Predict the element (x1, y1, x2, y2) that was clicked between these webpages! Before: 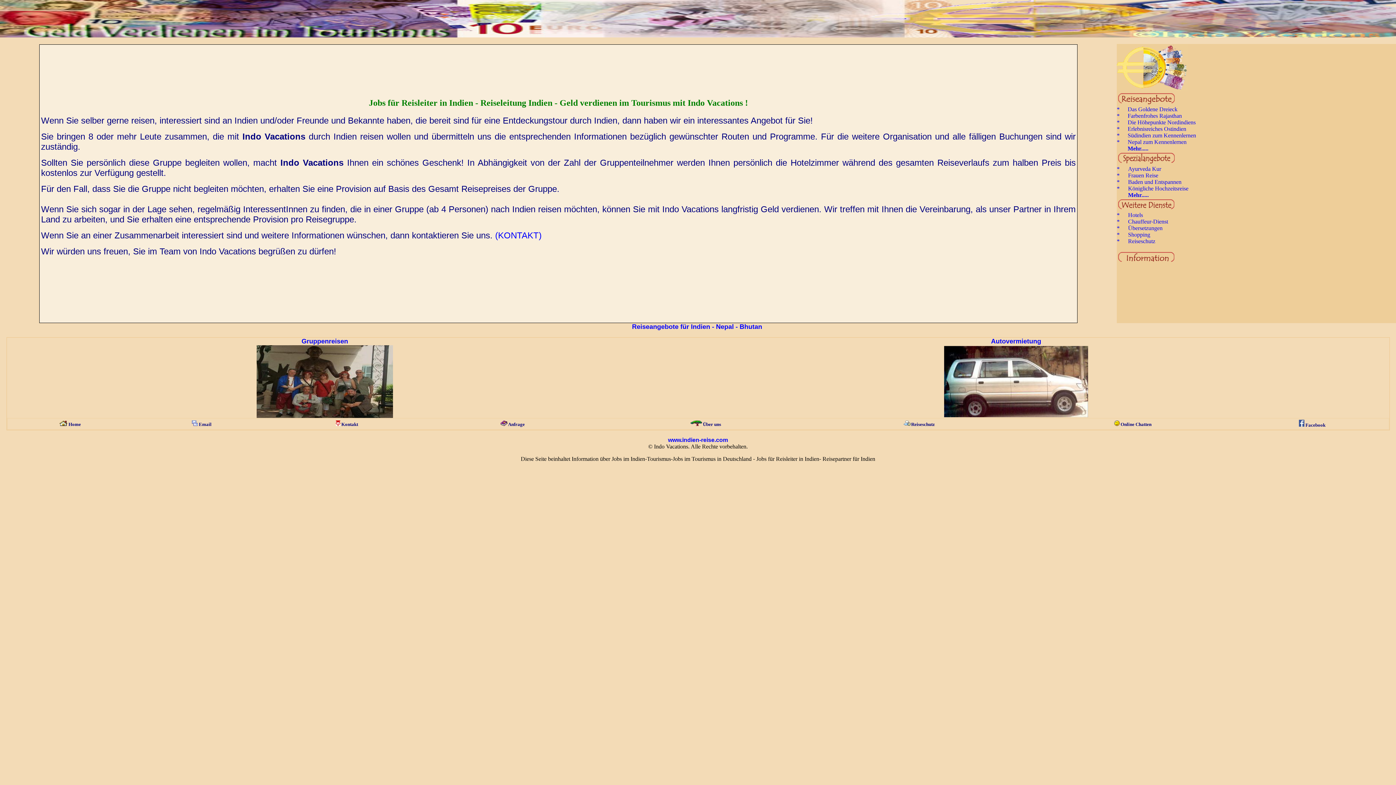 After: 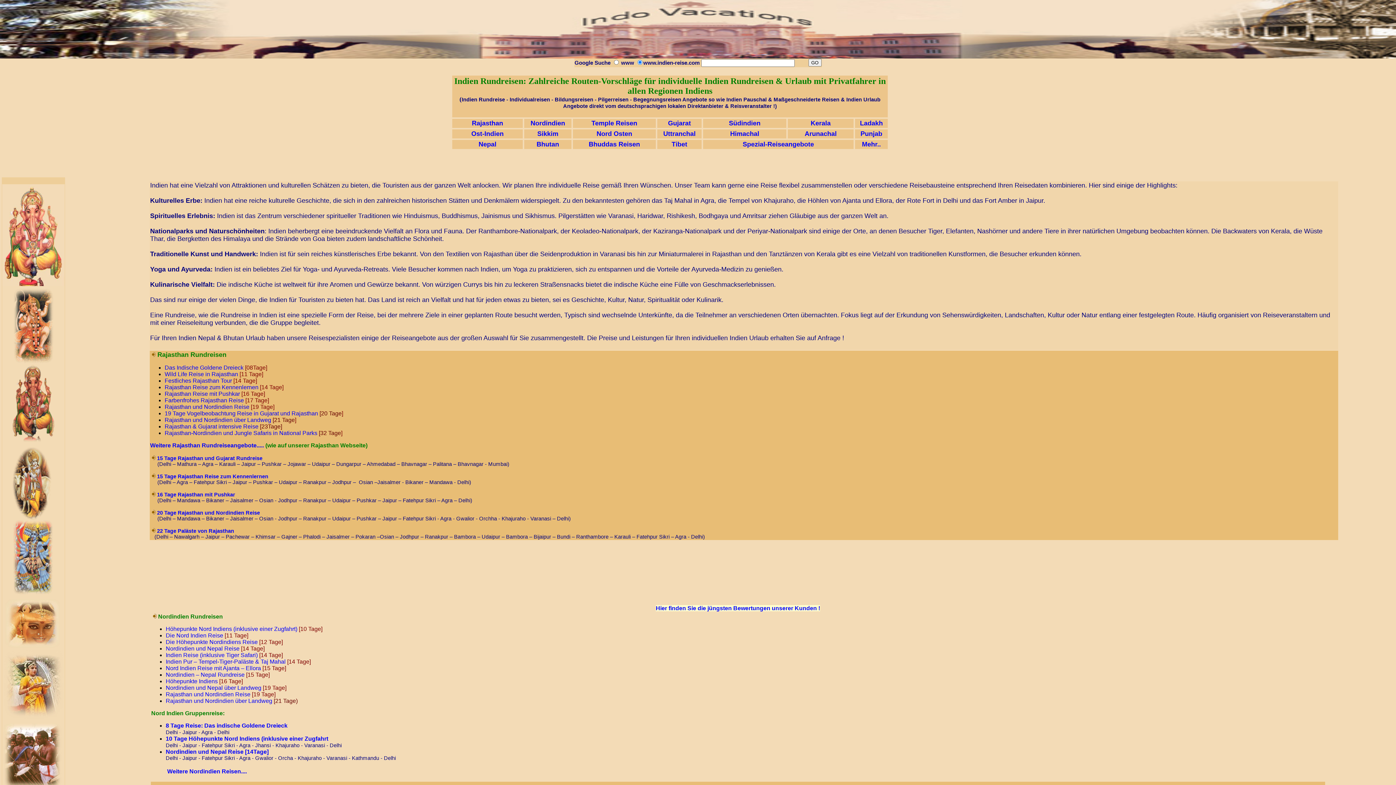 Action: bbox: (1128, 145, 1148, 151) label: Mehr.....